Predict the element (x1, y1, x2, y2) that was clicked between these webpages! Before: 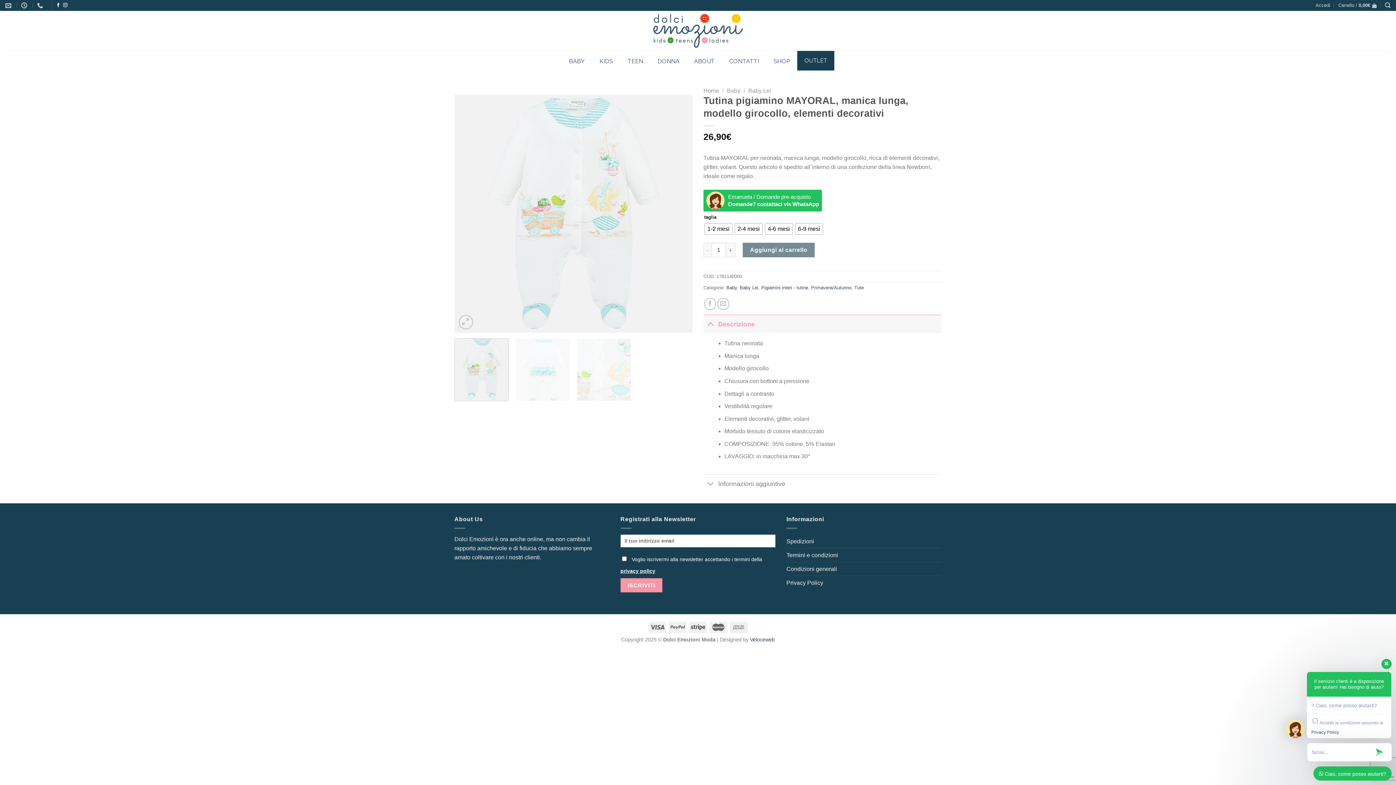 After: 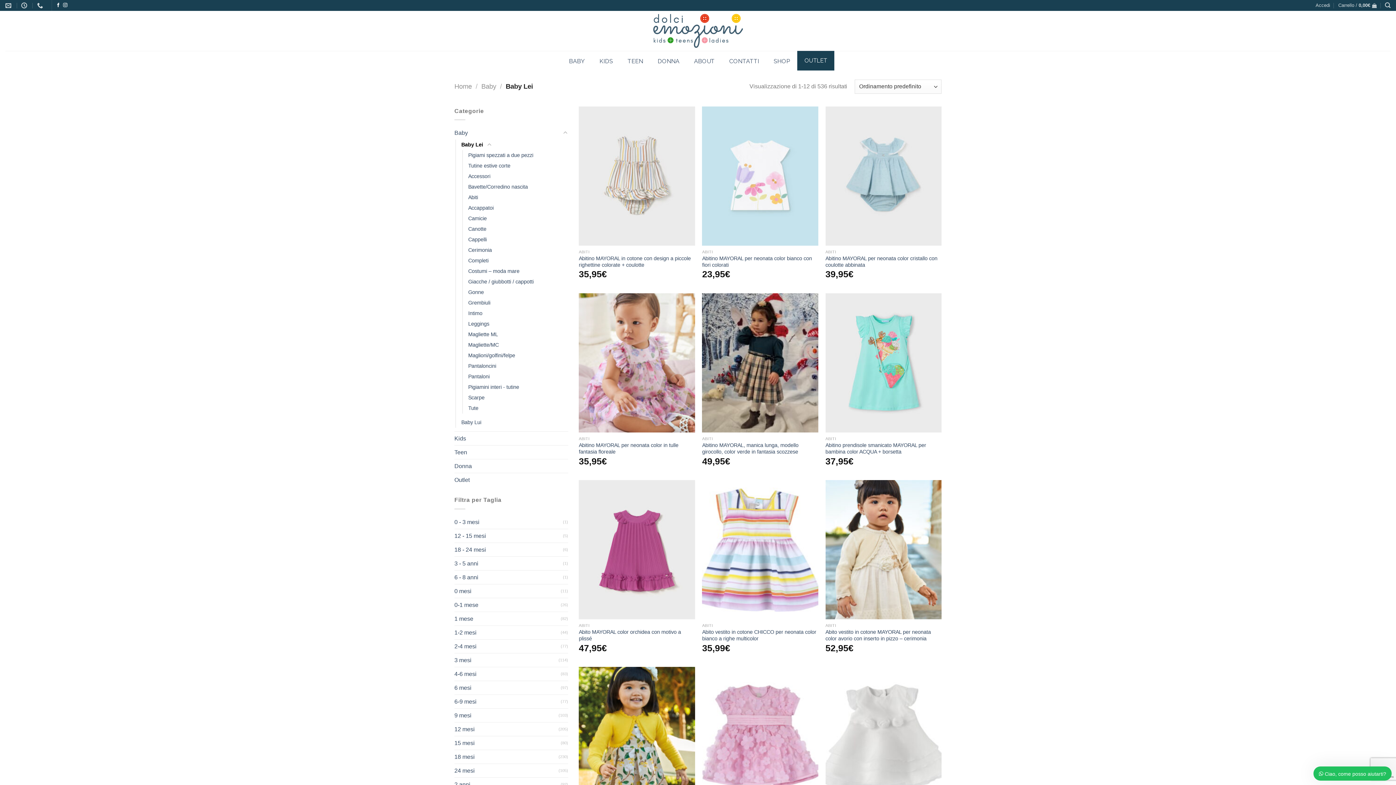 Action: label: Baby Lei bbox: (740, 285, 758, 290)